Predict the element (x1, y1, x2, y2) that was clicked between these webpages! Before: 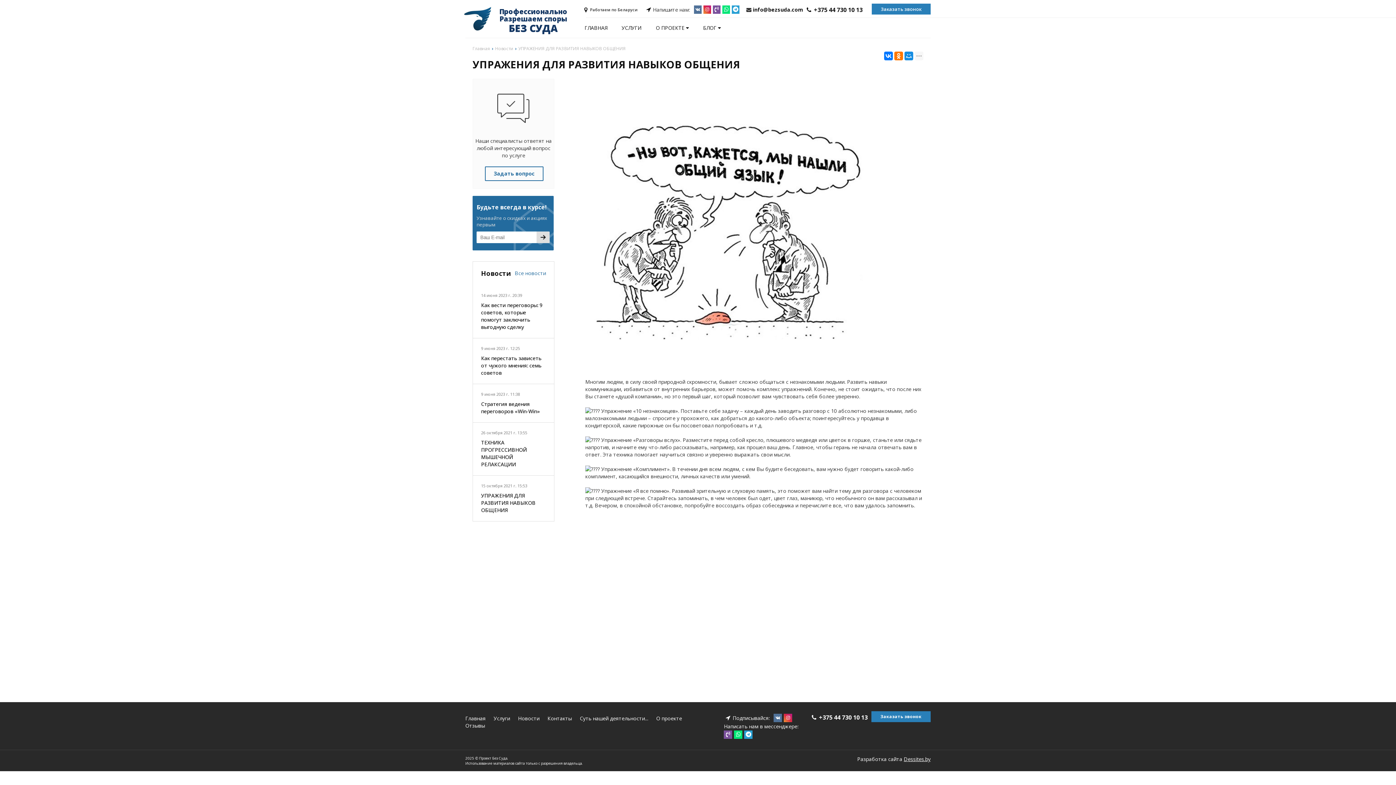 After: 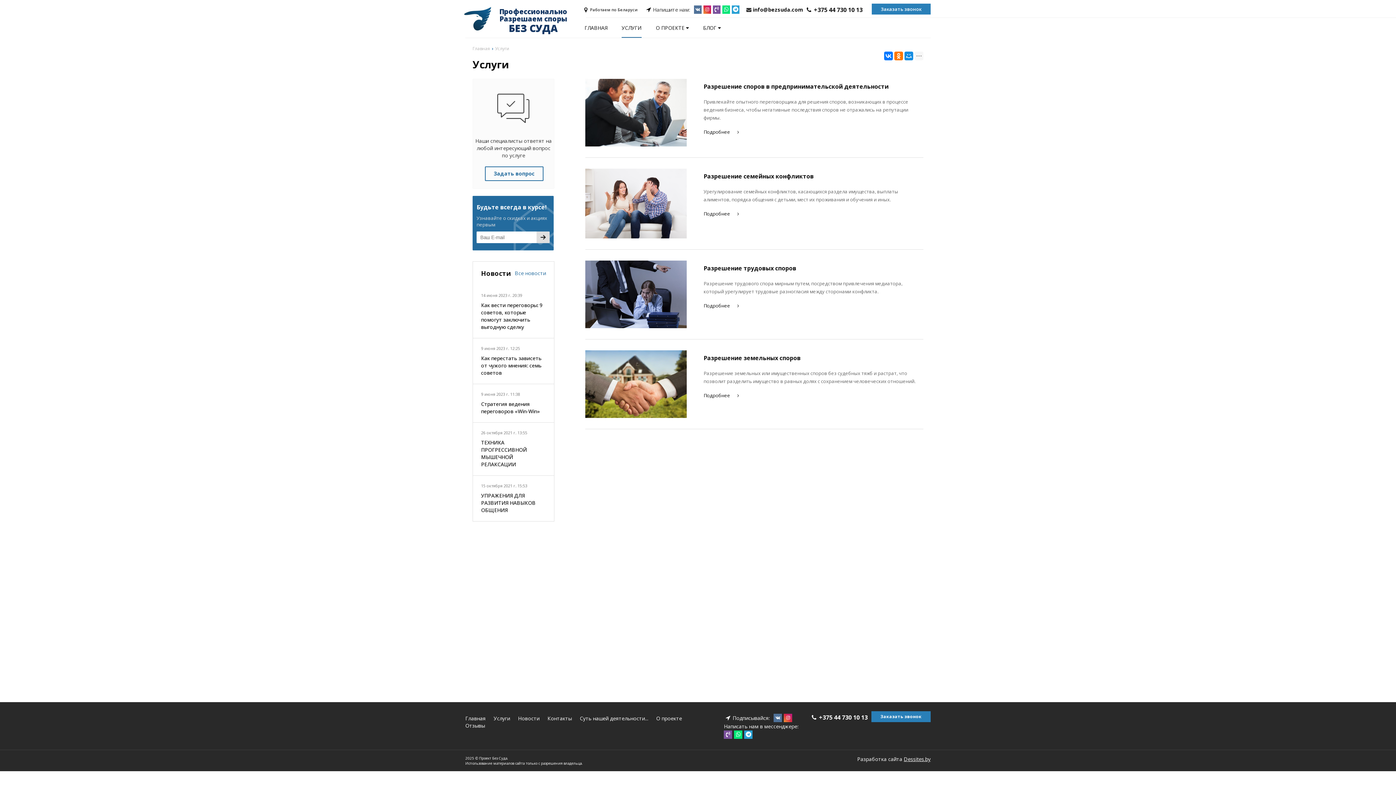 Action: bbox: (493, 715, 510, 722) label: Услуги